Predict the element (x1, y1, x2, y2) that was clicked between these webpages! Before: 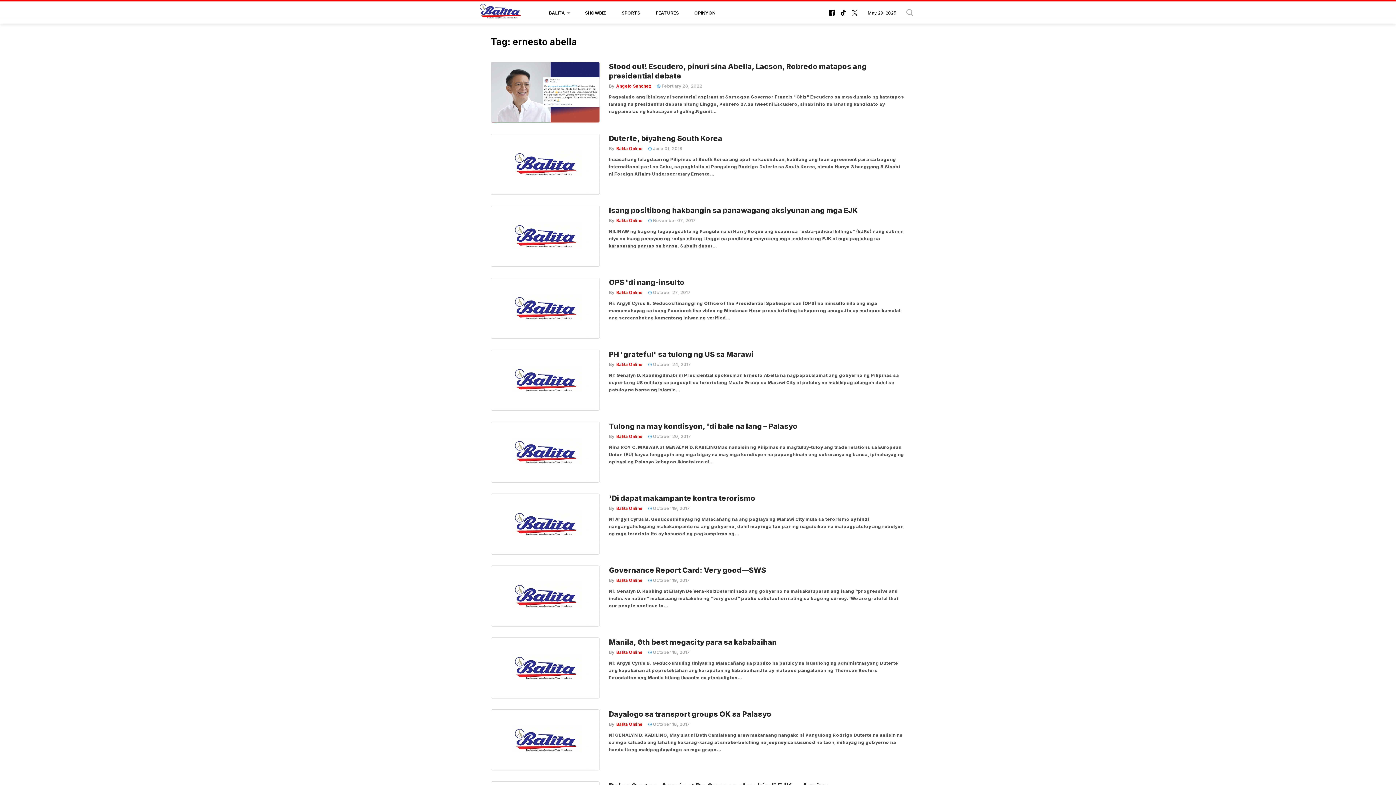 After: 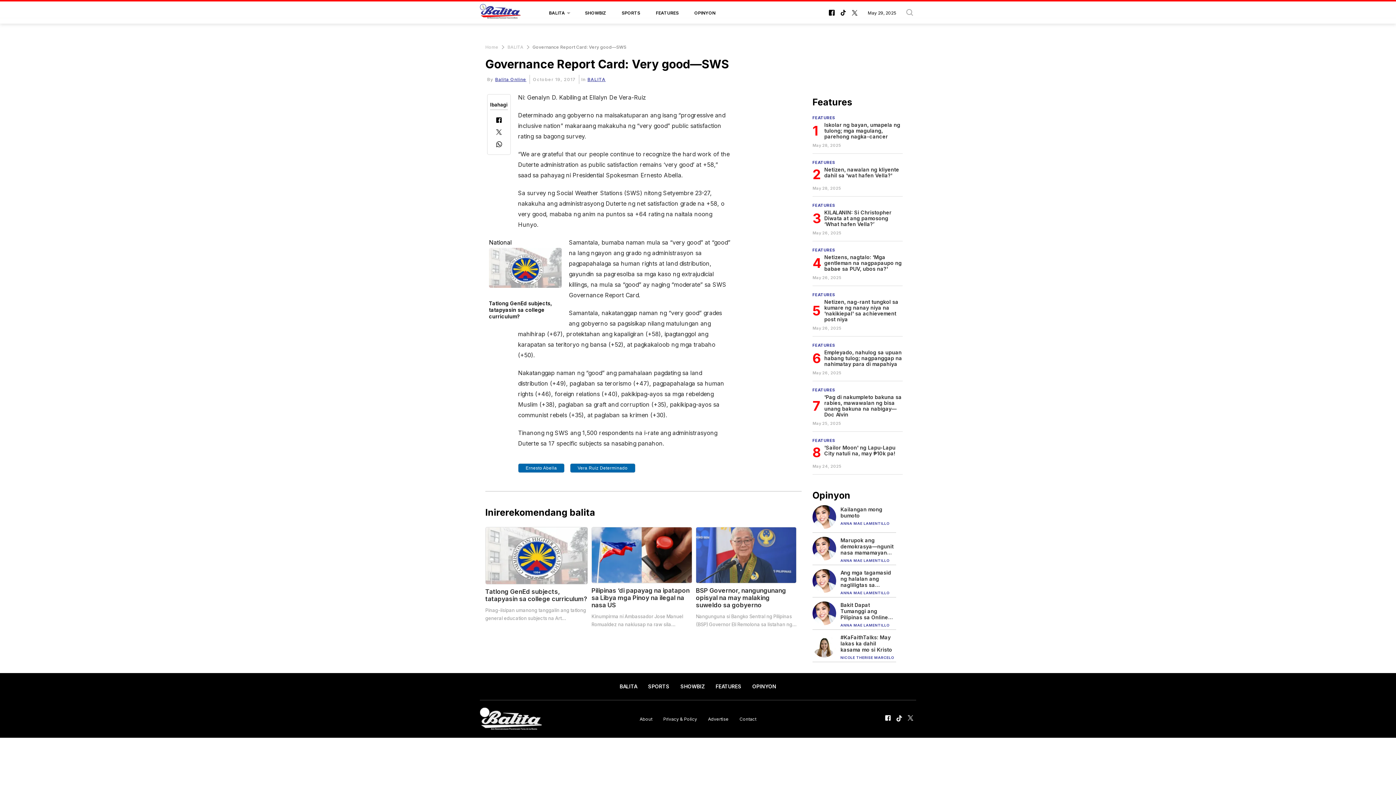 Action: bbox: (490, 565, 600, 626)